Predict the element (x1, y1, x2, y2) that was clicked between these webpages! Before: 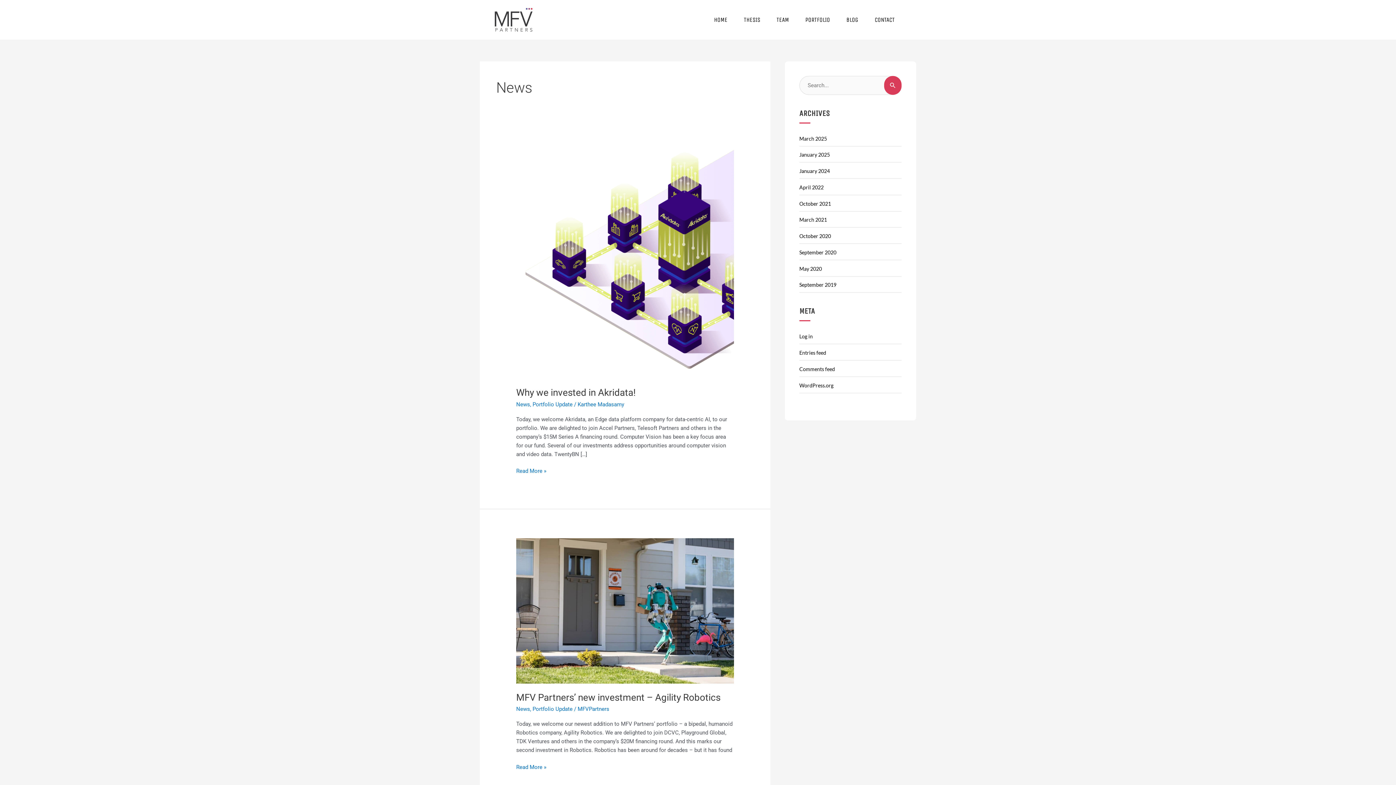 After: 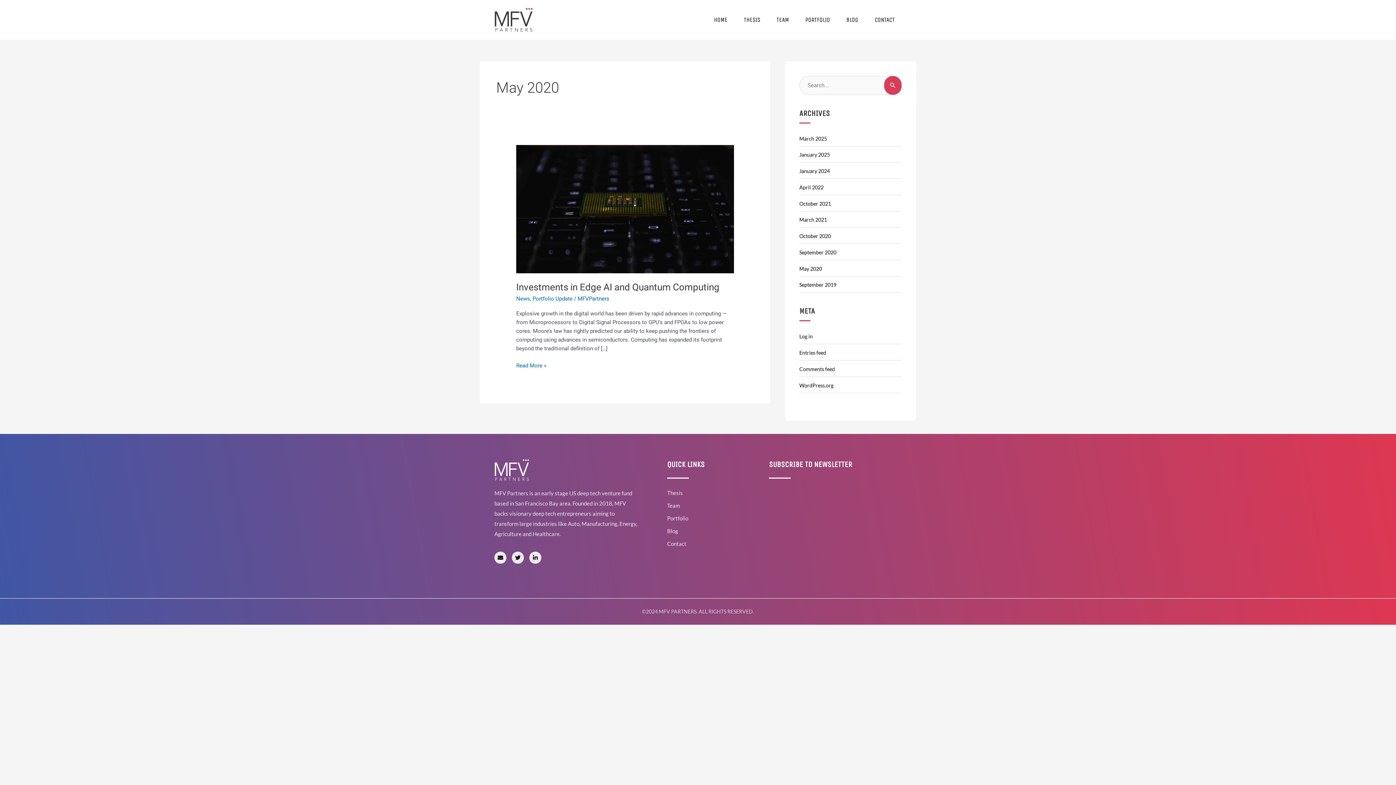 Action: label: May 2020 bbox: (799, 265, 822, 271)